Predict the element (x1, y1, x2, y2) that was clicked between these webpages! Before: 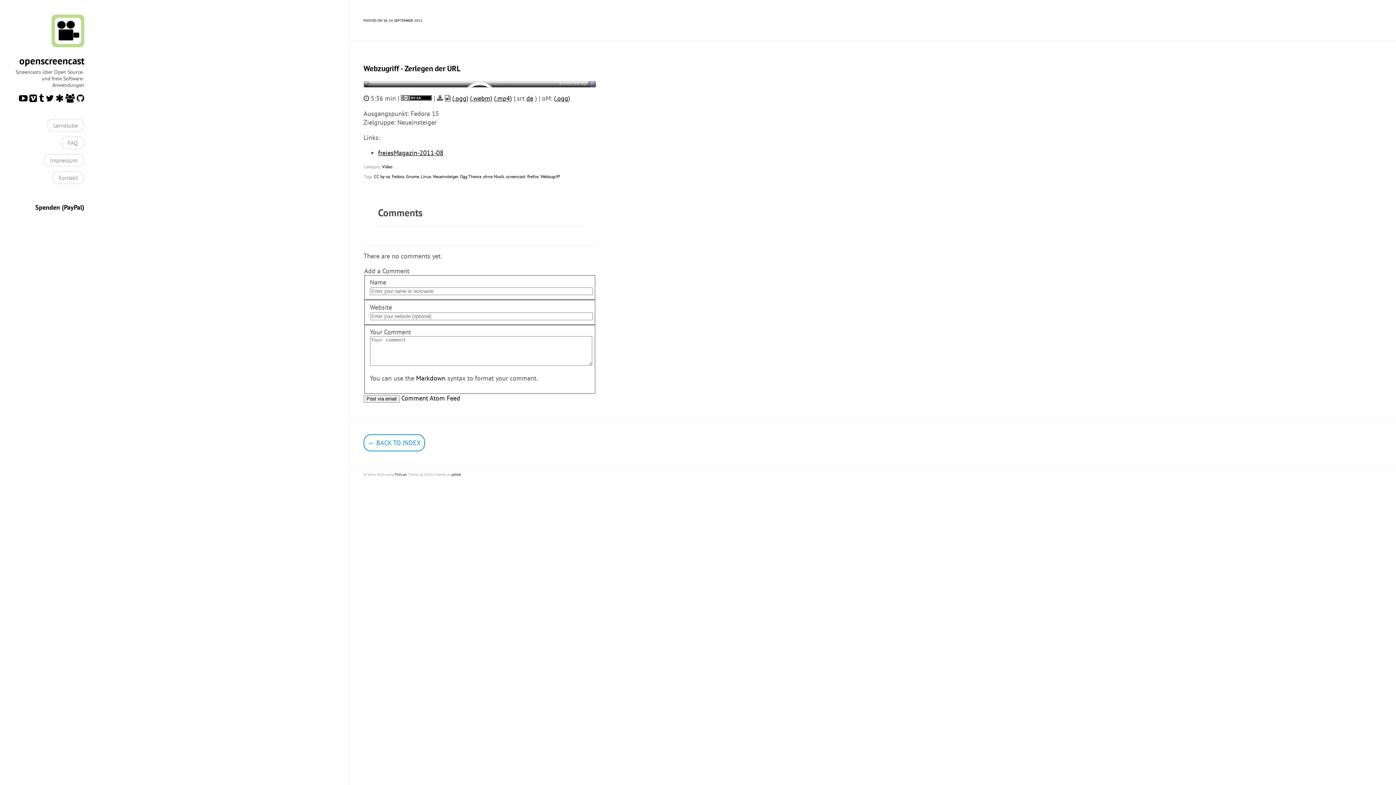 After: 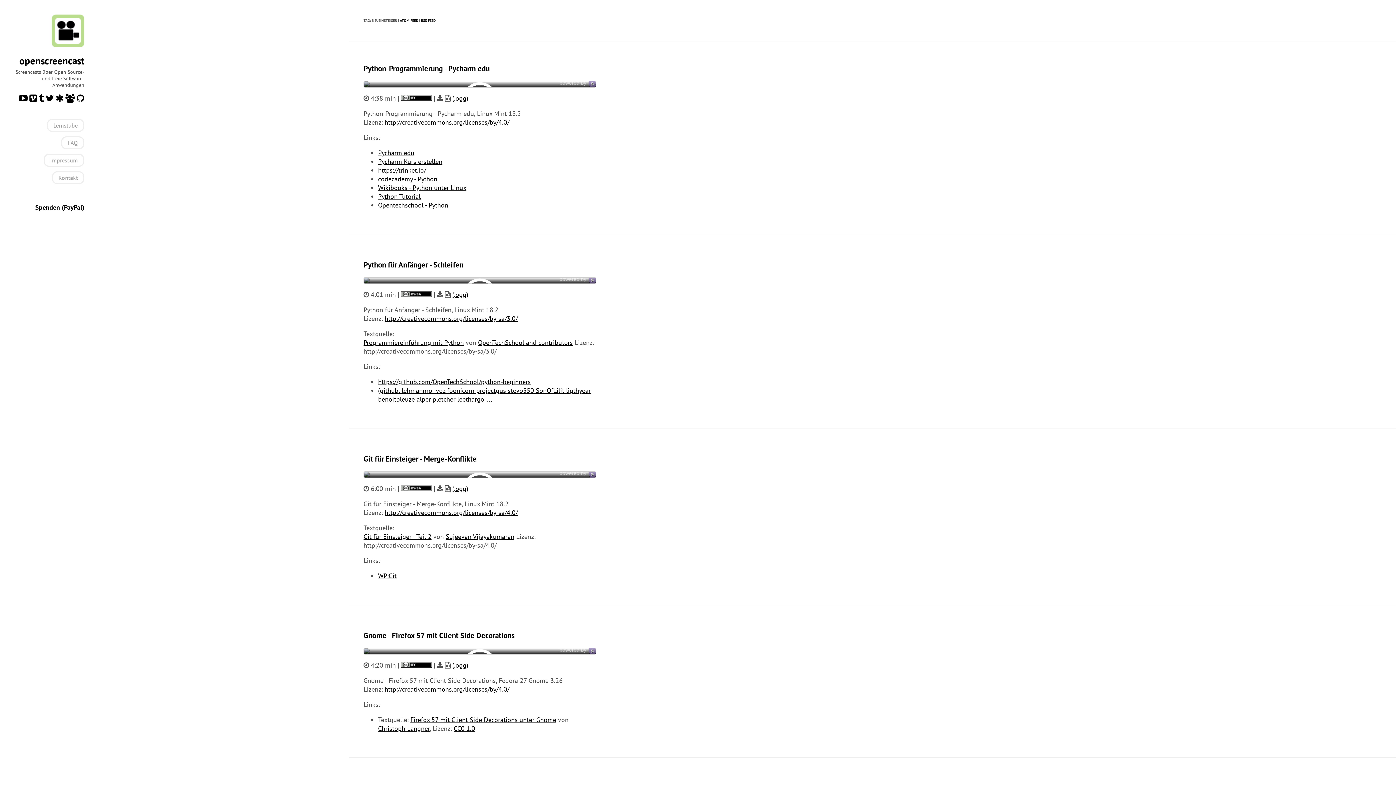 Action: bbox: (433, 173, 458, 179) label: Neueinsteiger